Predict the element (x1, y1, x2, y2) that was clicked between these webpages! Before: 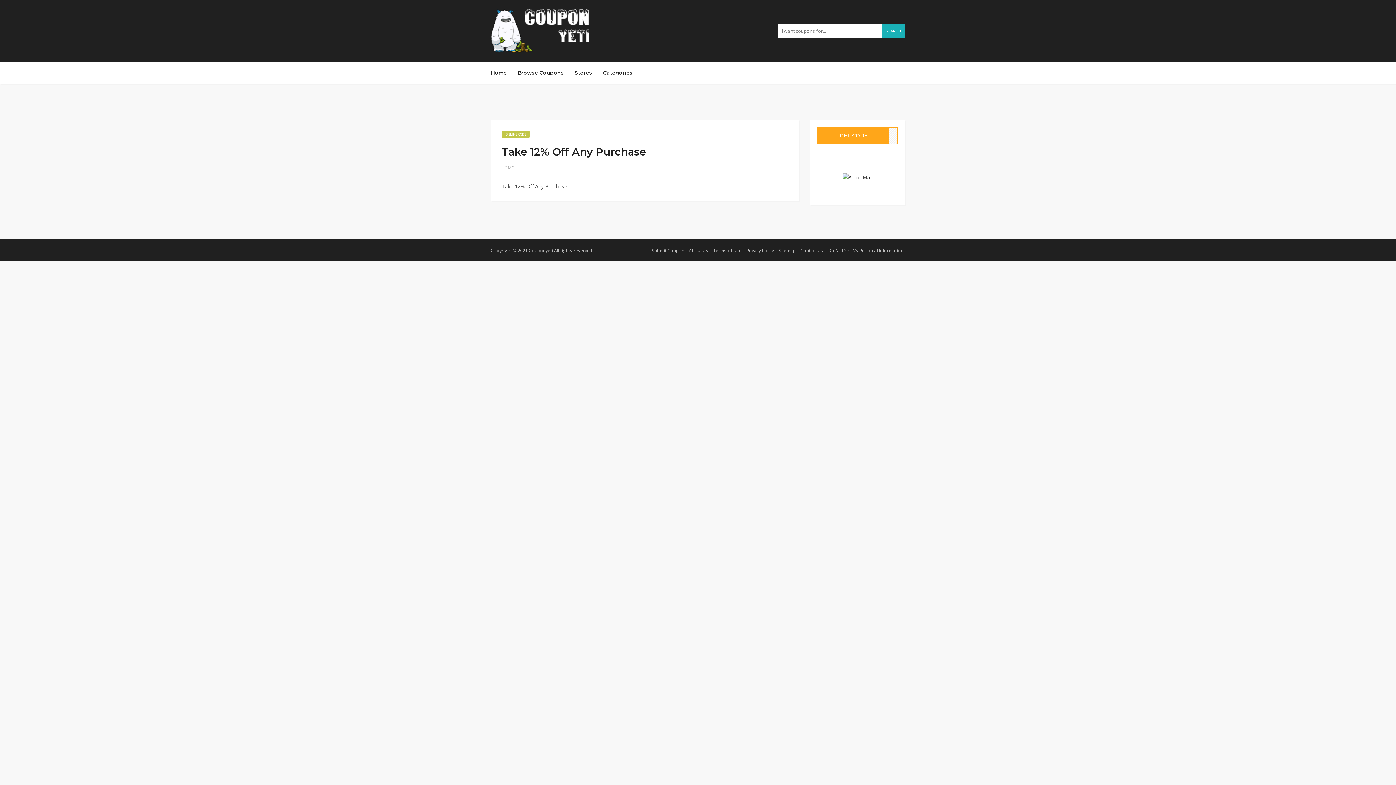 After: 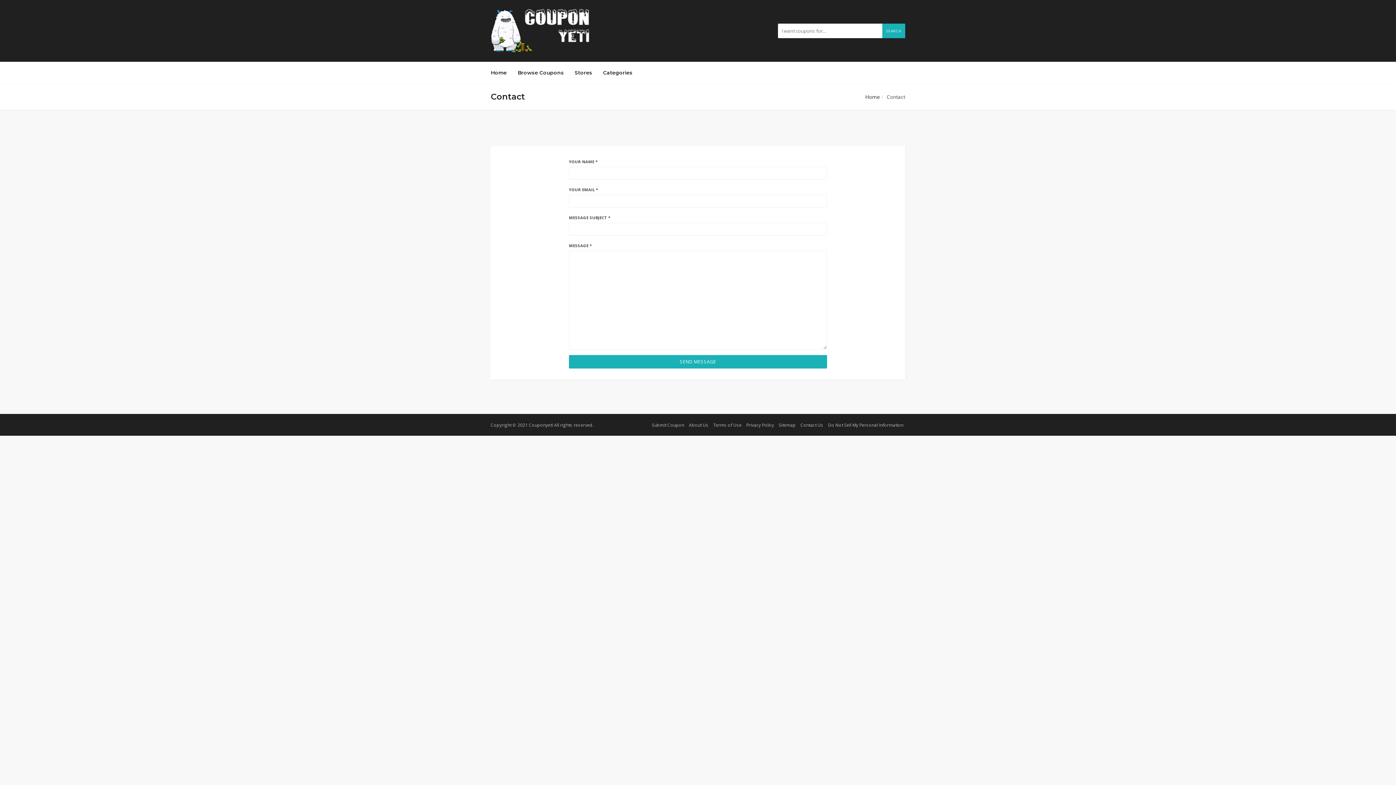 Action: label: Contact Us bbox: (800, 247, 823, 253)